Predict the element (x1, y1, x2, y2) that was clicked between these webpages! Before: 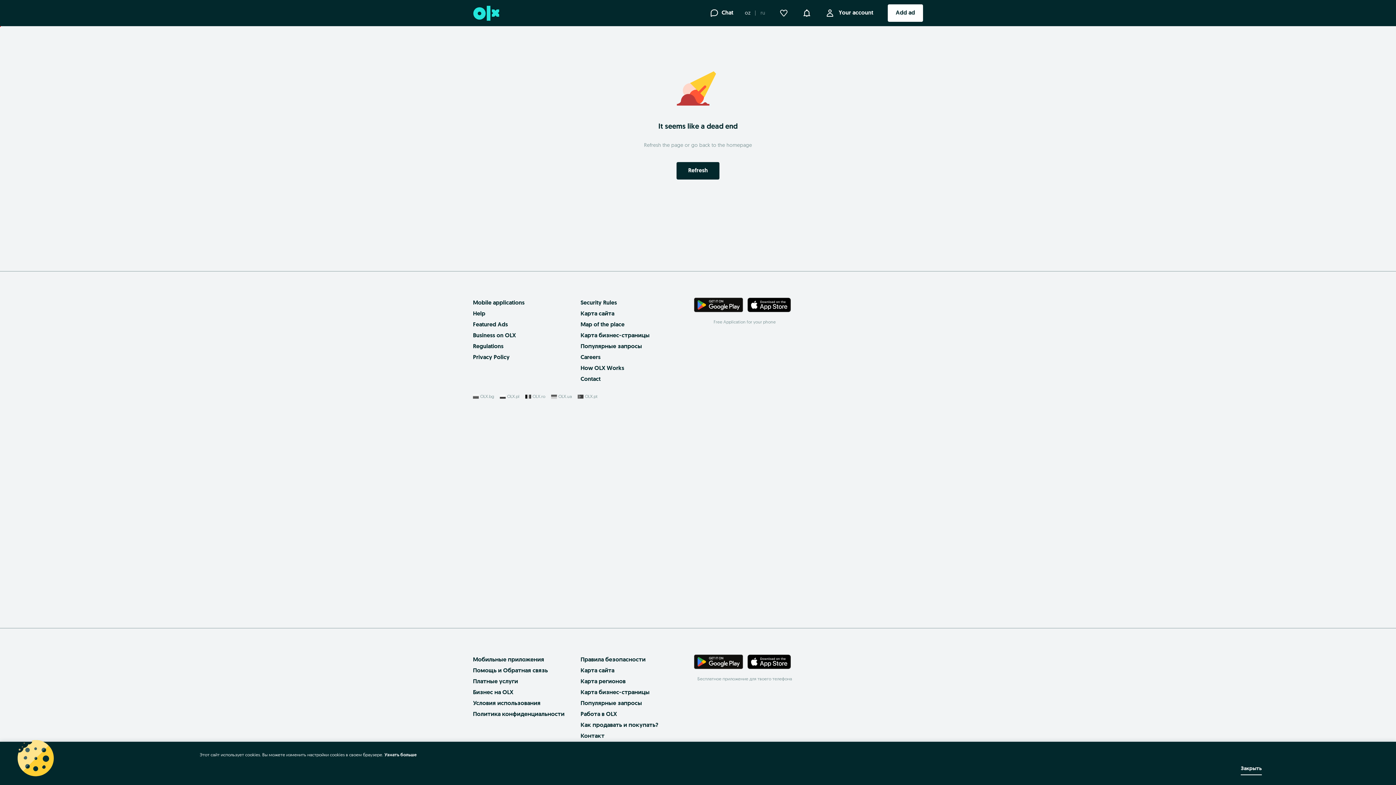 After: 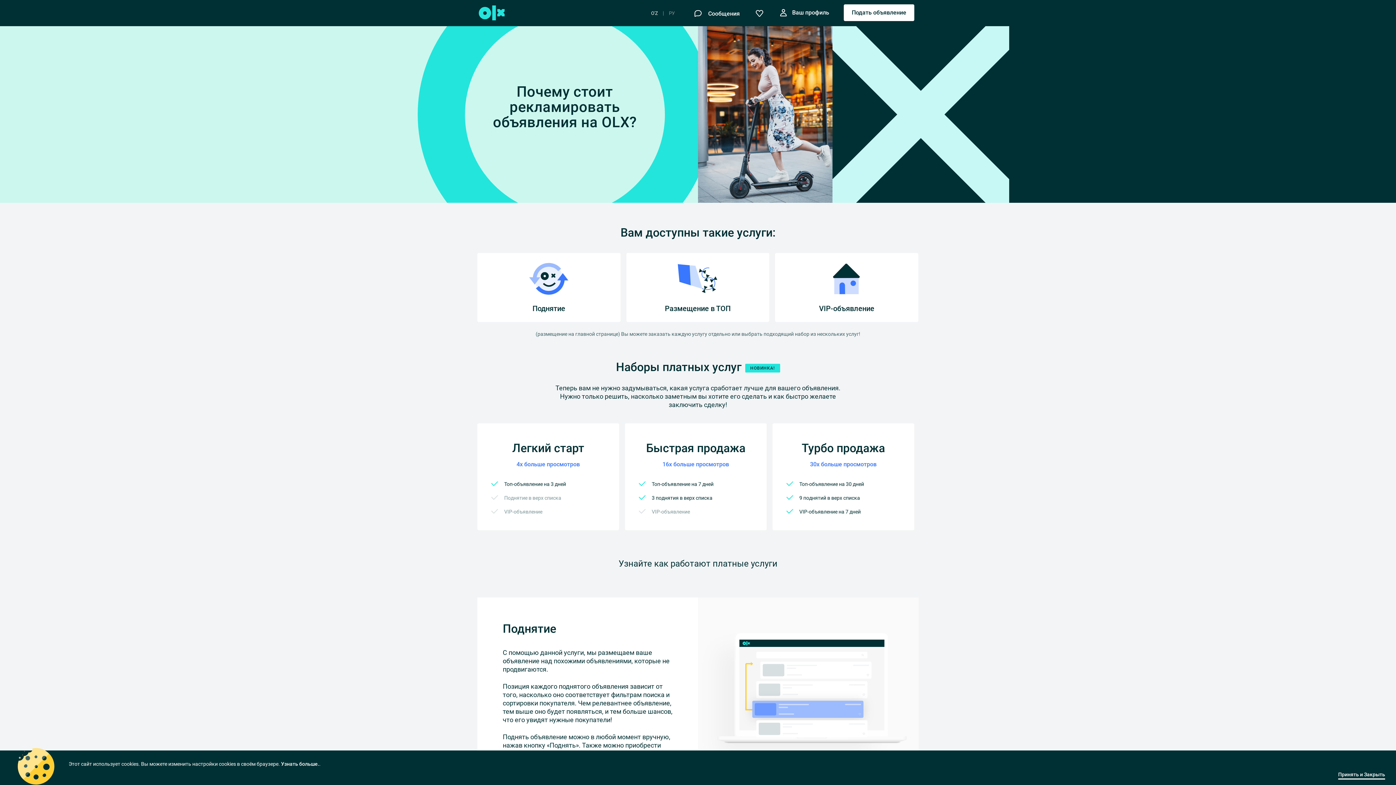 Action: label: Featured Ads bbox: (473, 322, 508, 328)